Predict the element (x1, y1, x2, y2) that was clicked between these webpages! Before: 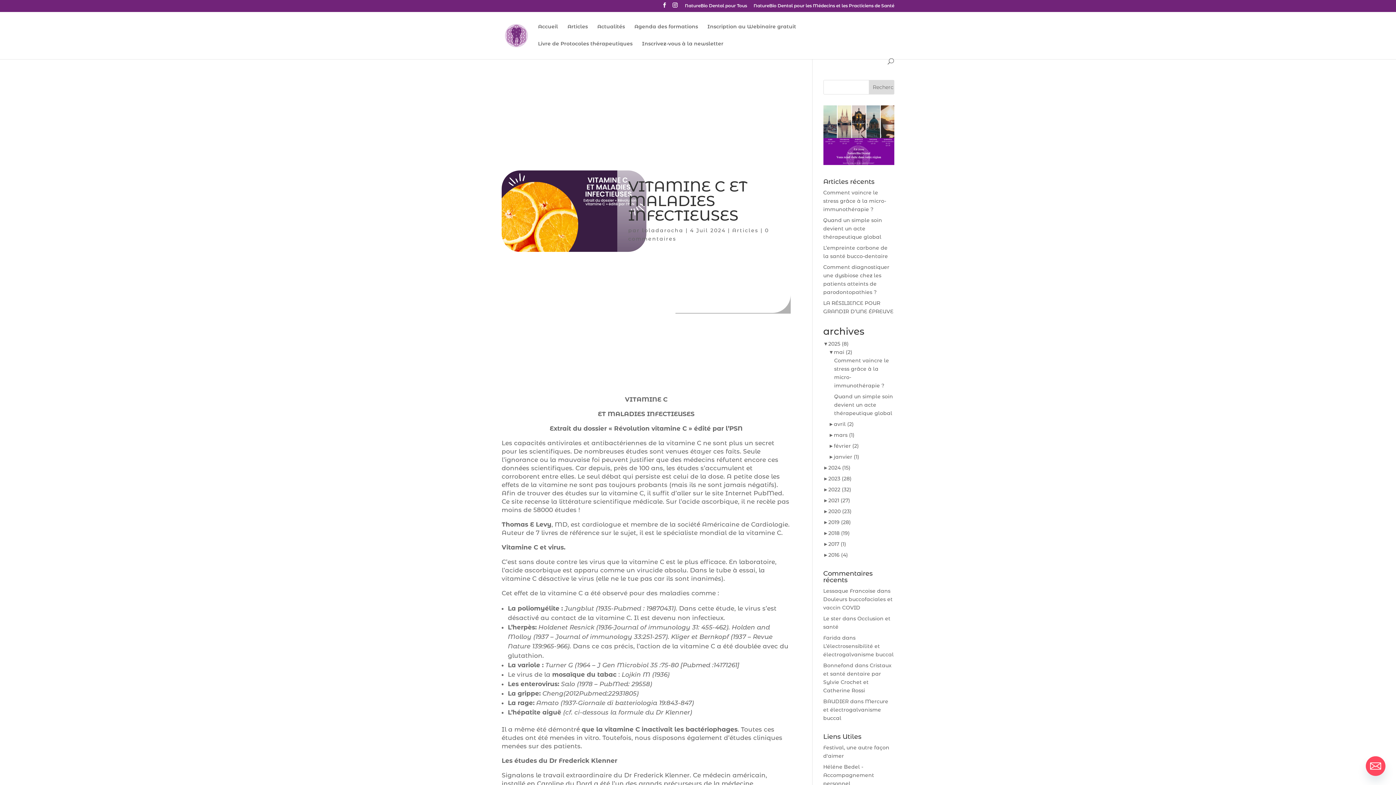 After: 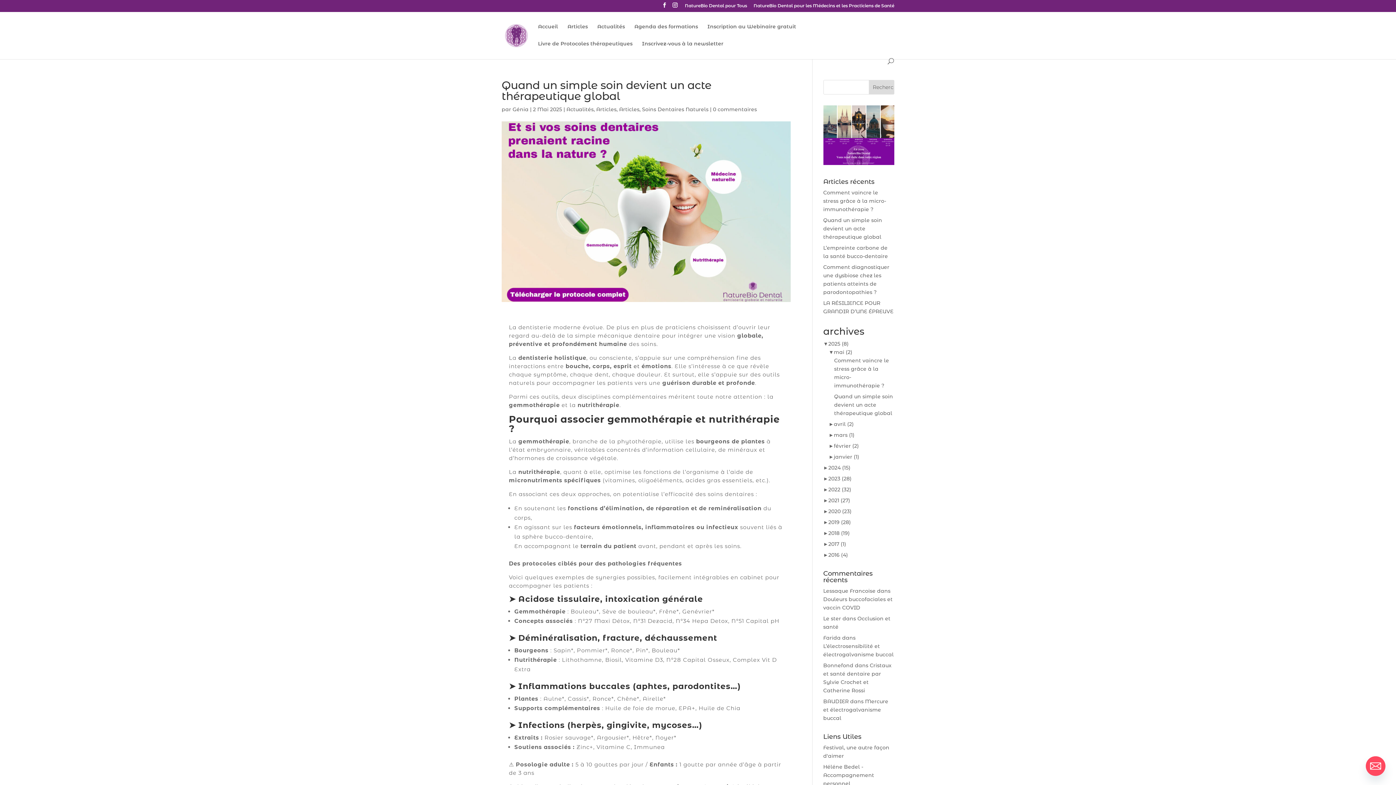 Action: bbox: (834, 393, 893, 416) label: Quand un simple soin devient un acte thérapeutique global